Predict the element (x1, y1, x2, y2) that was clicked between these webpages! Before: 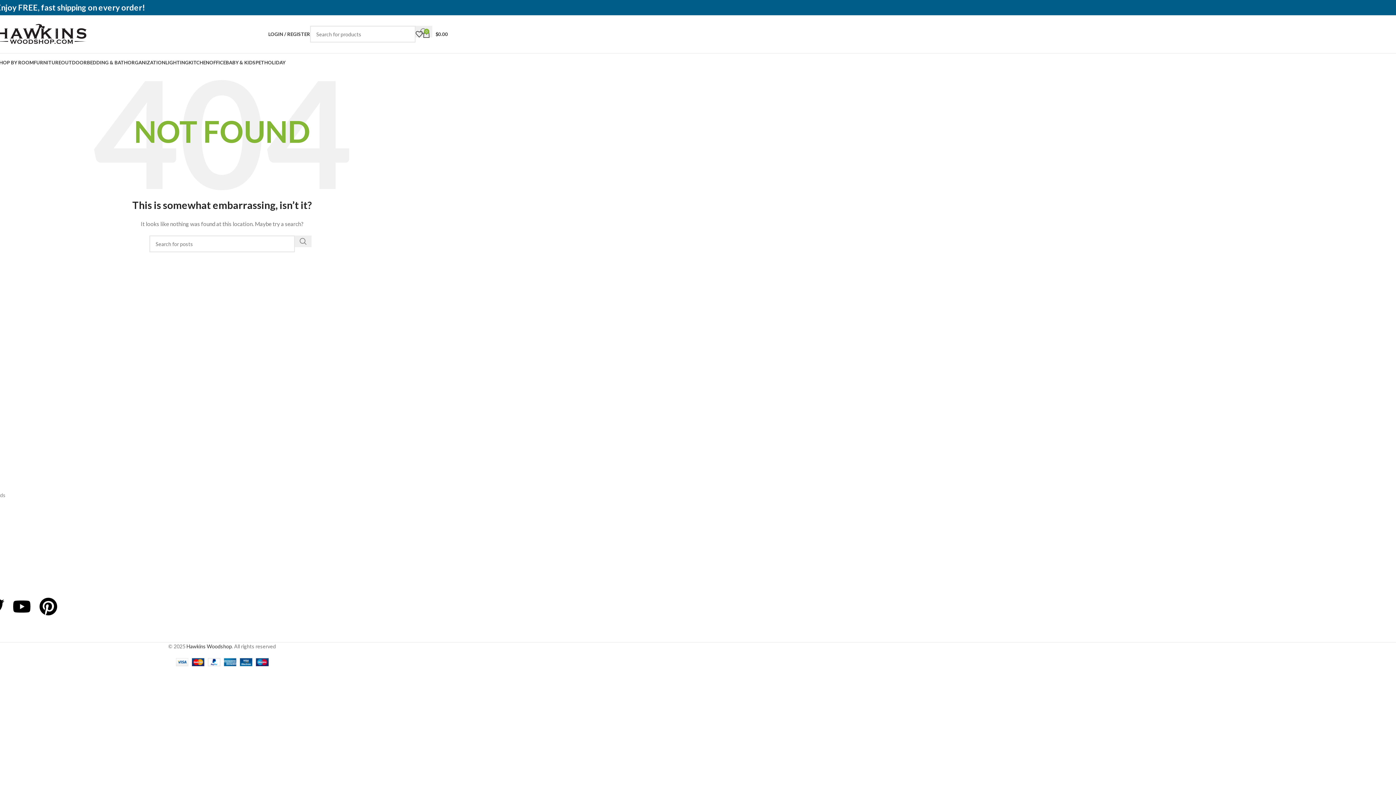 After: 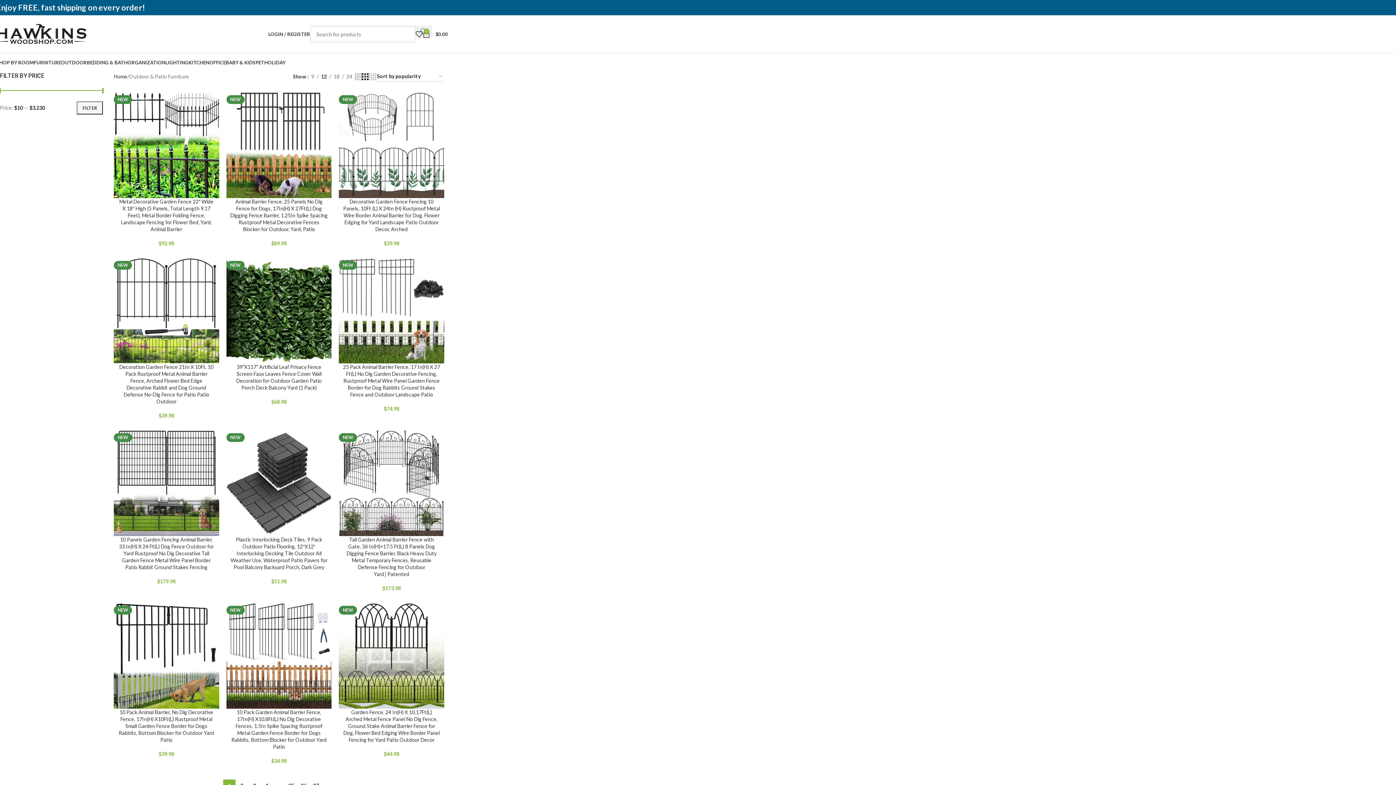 Action: label: OUTDOOR bbox: (61, 55, 86, 69)